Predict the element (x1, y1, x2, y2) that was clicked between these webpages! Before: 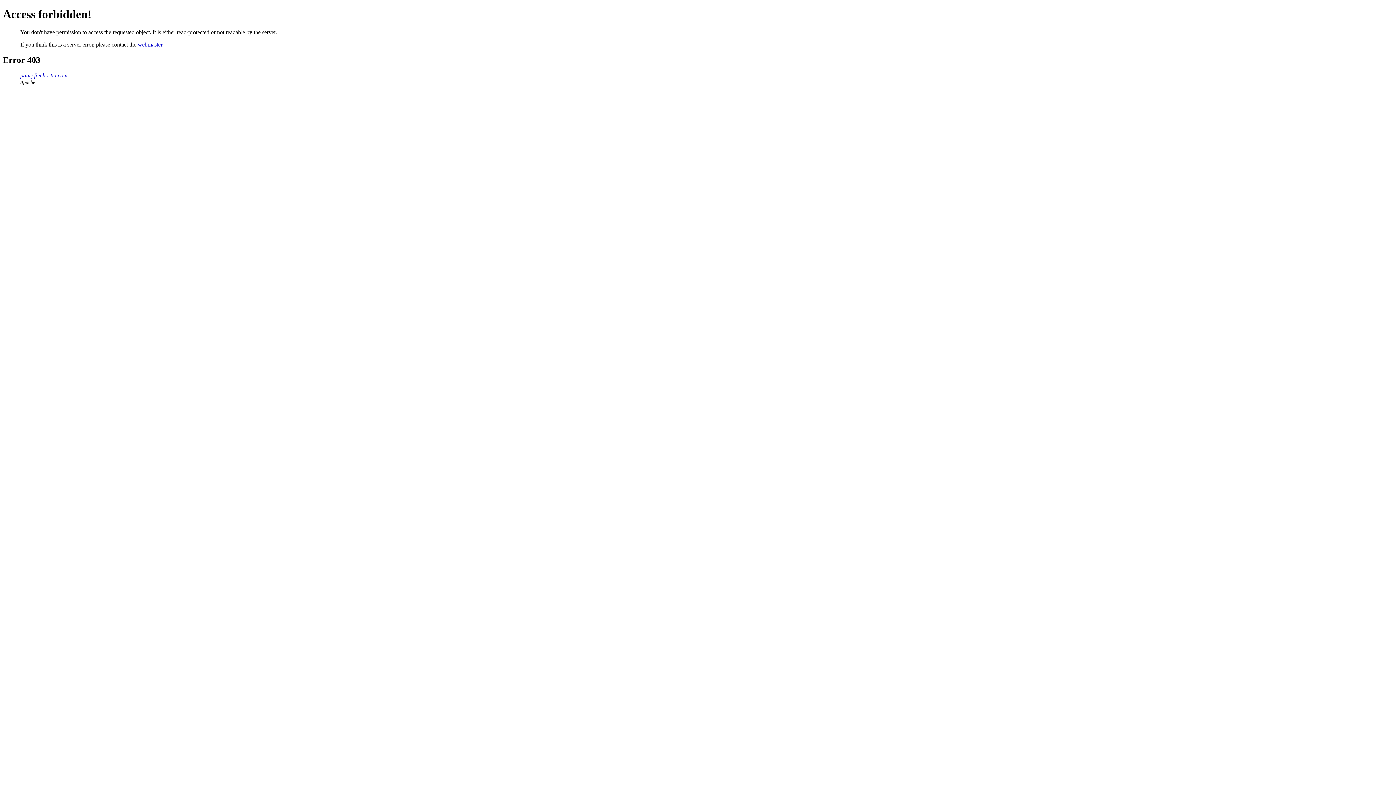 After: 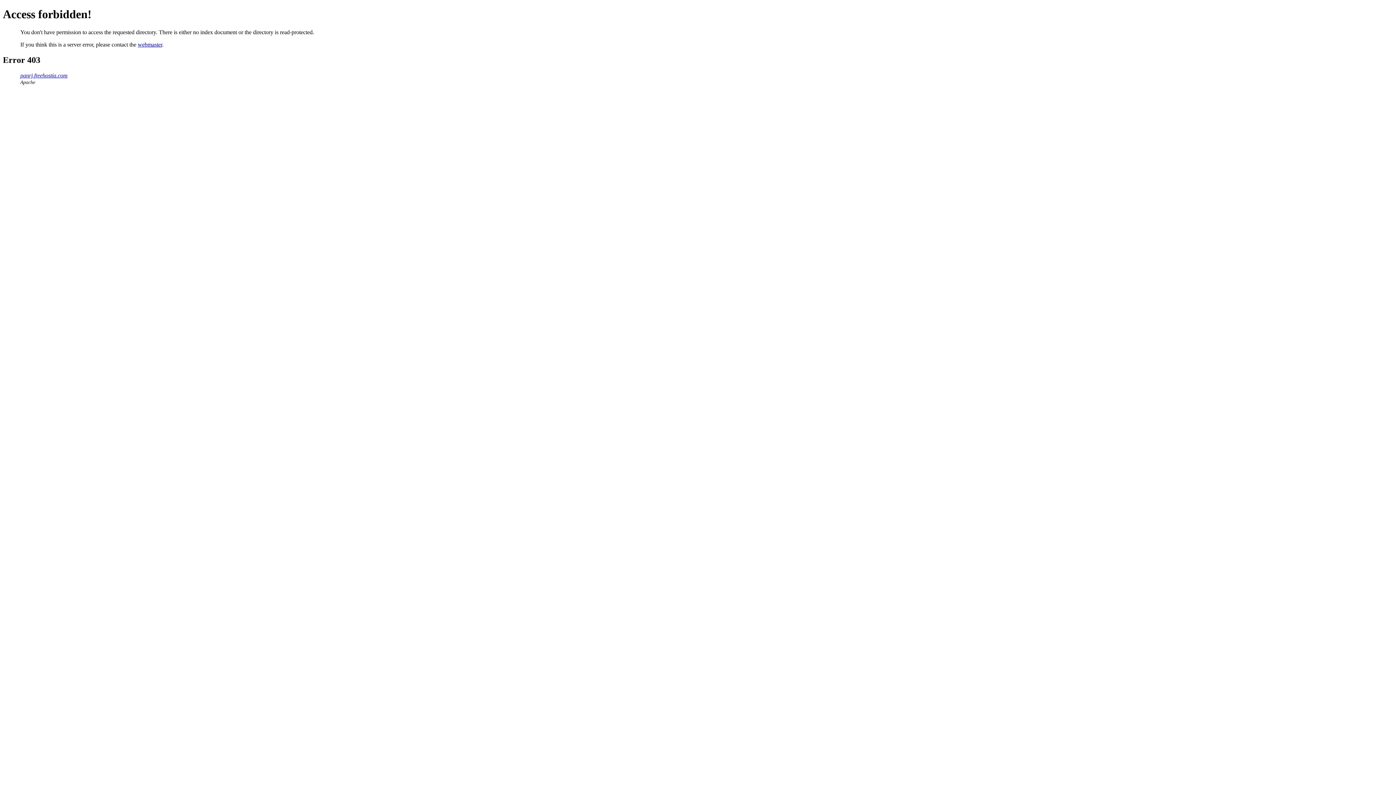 Action: label: panrj.freehostia.com bbox: (20, 72, 67, 78)